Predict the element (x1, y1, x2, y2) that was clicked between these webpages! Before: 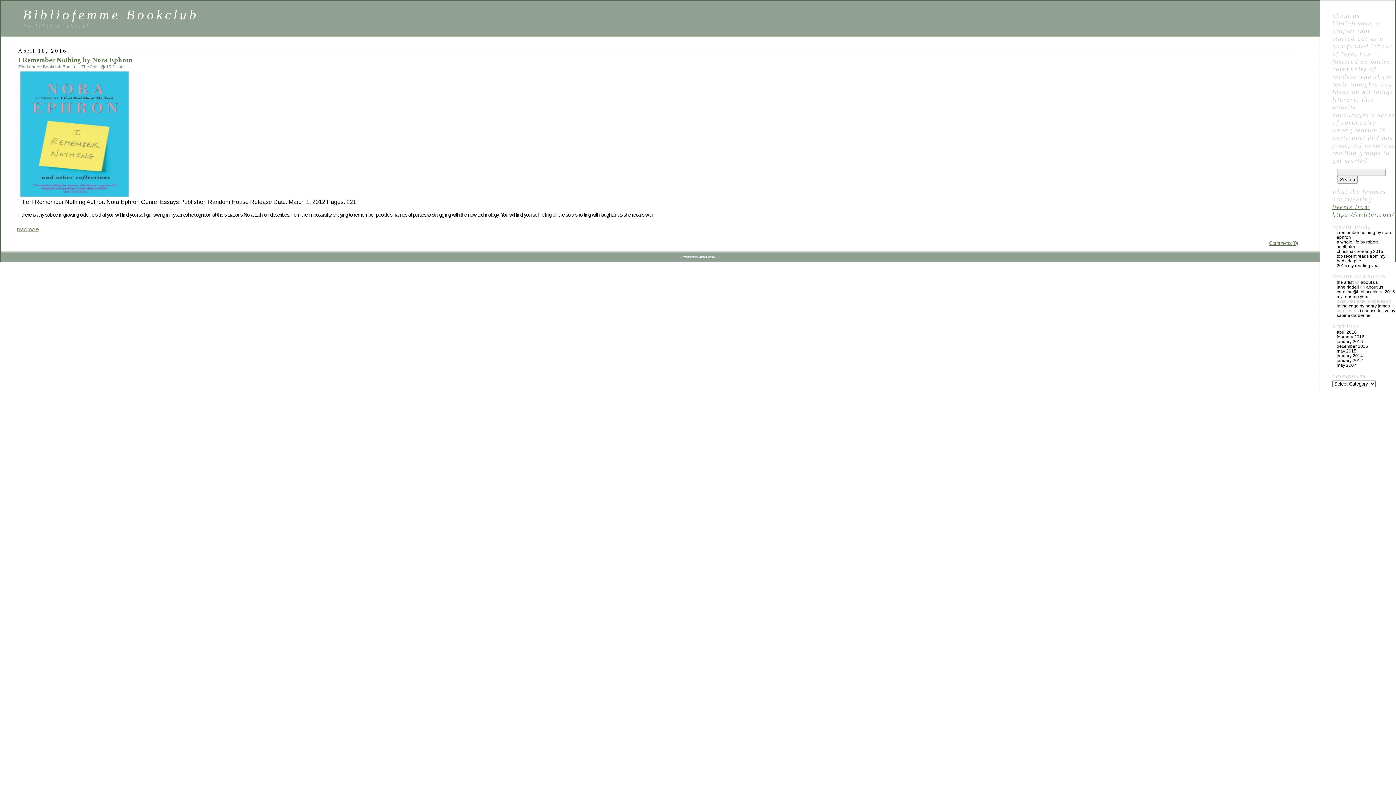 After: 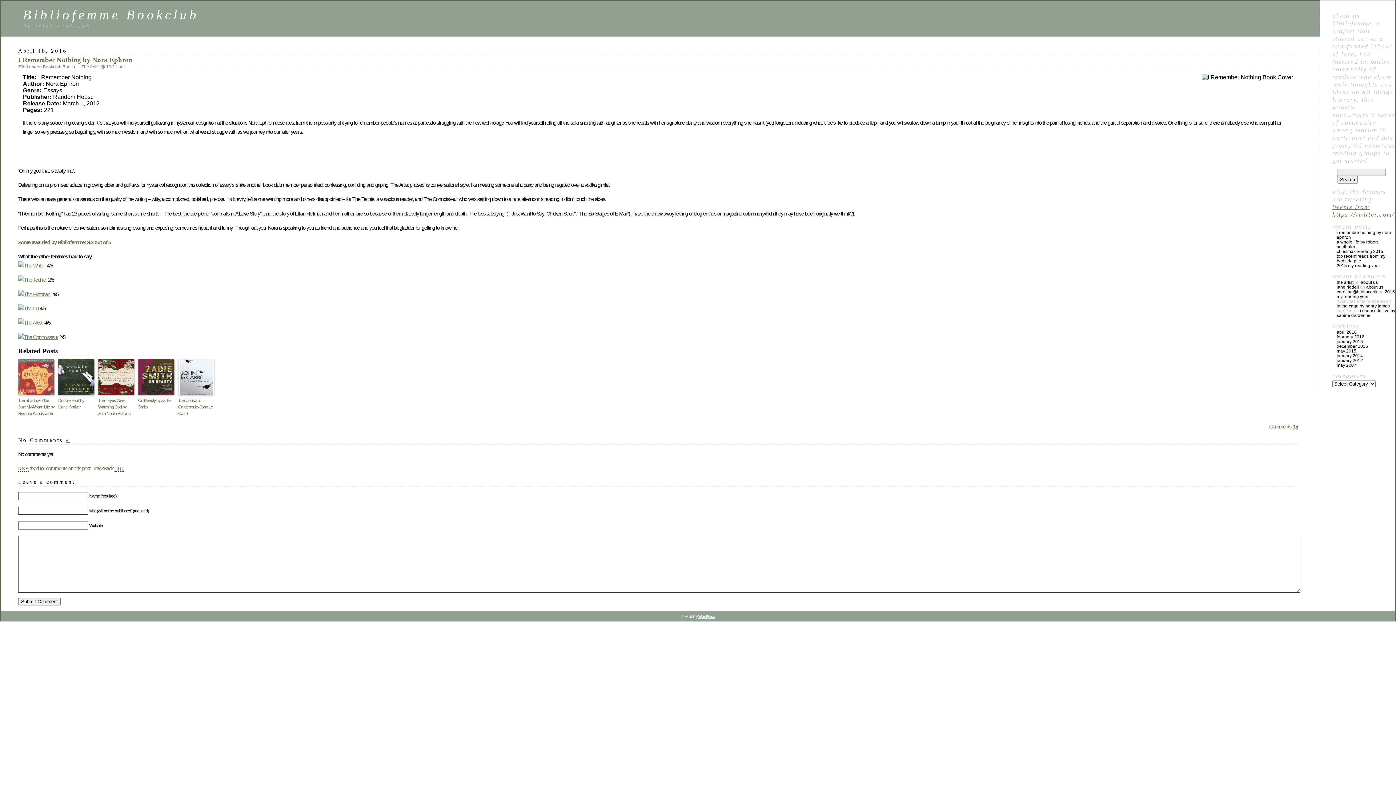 Action: label: I Remember Nothing by Nora Ephron bbox: (18, 56, 132, 63)